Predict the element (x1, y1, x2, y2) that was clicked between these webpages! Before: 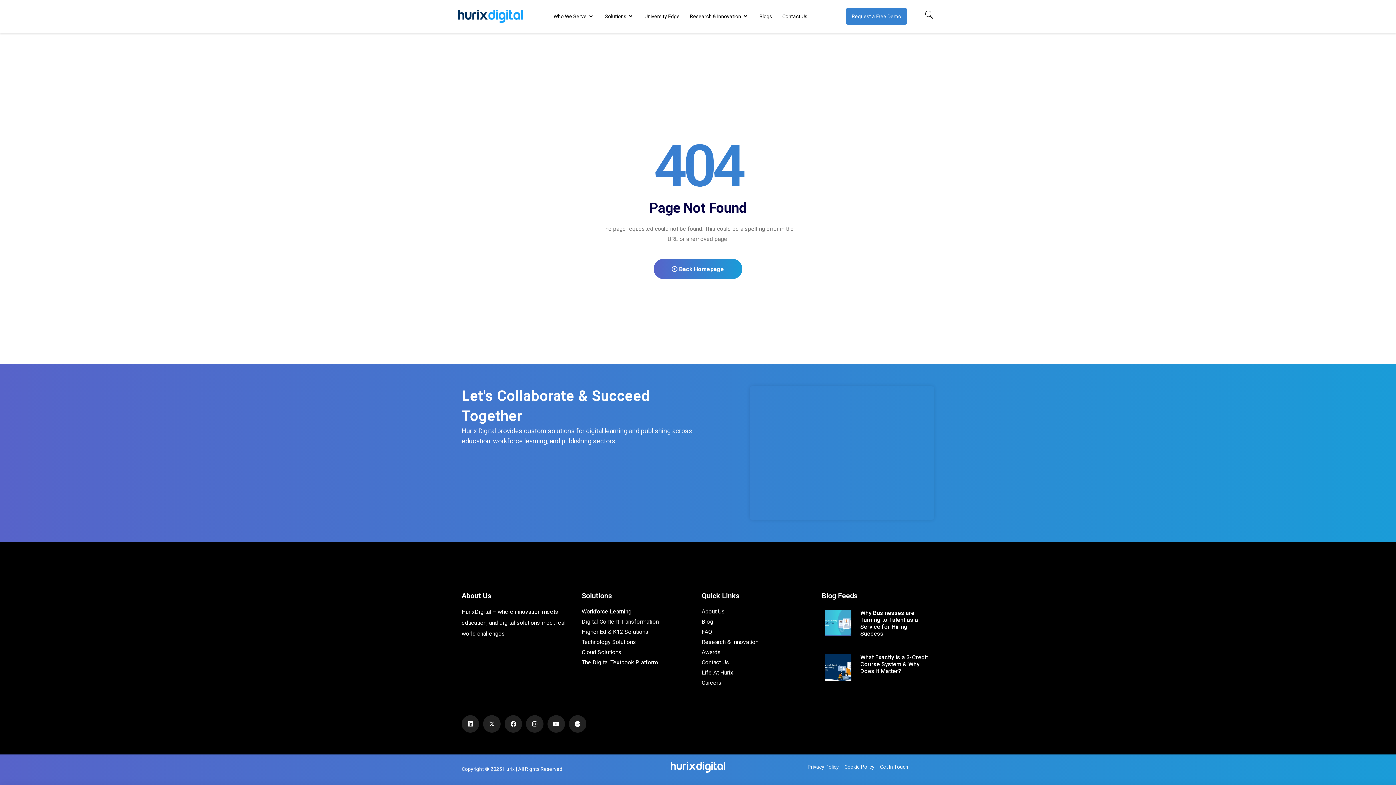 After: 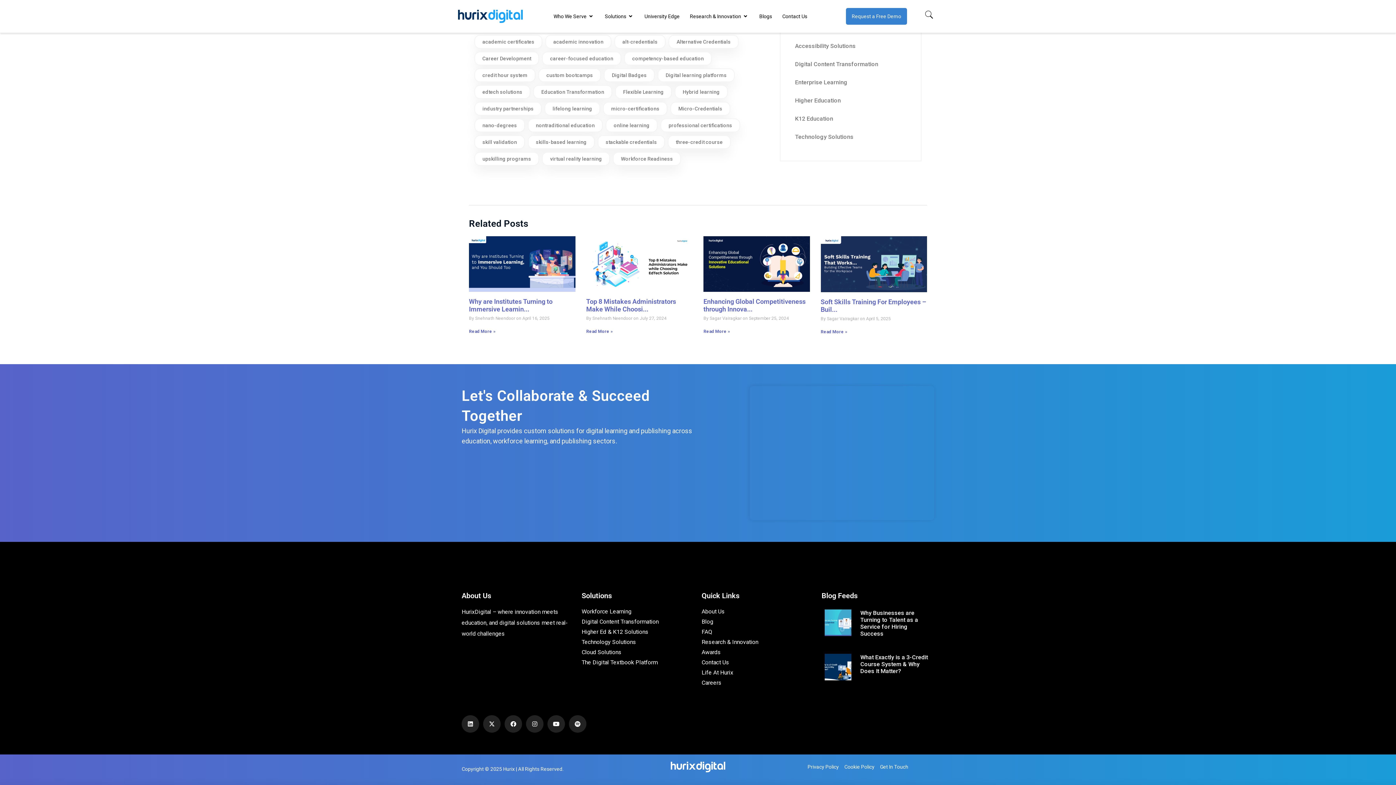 Action: label: What Exactly is a 3-Credit Course System & Why Does It Matter? bbox: (860, 658, 928, 679)